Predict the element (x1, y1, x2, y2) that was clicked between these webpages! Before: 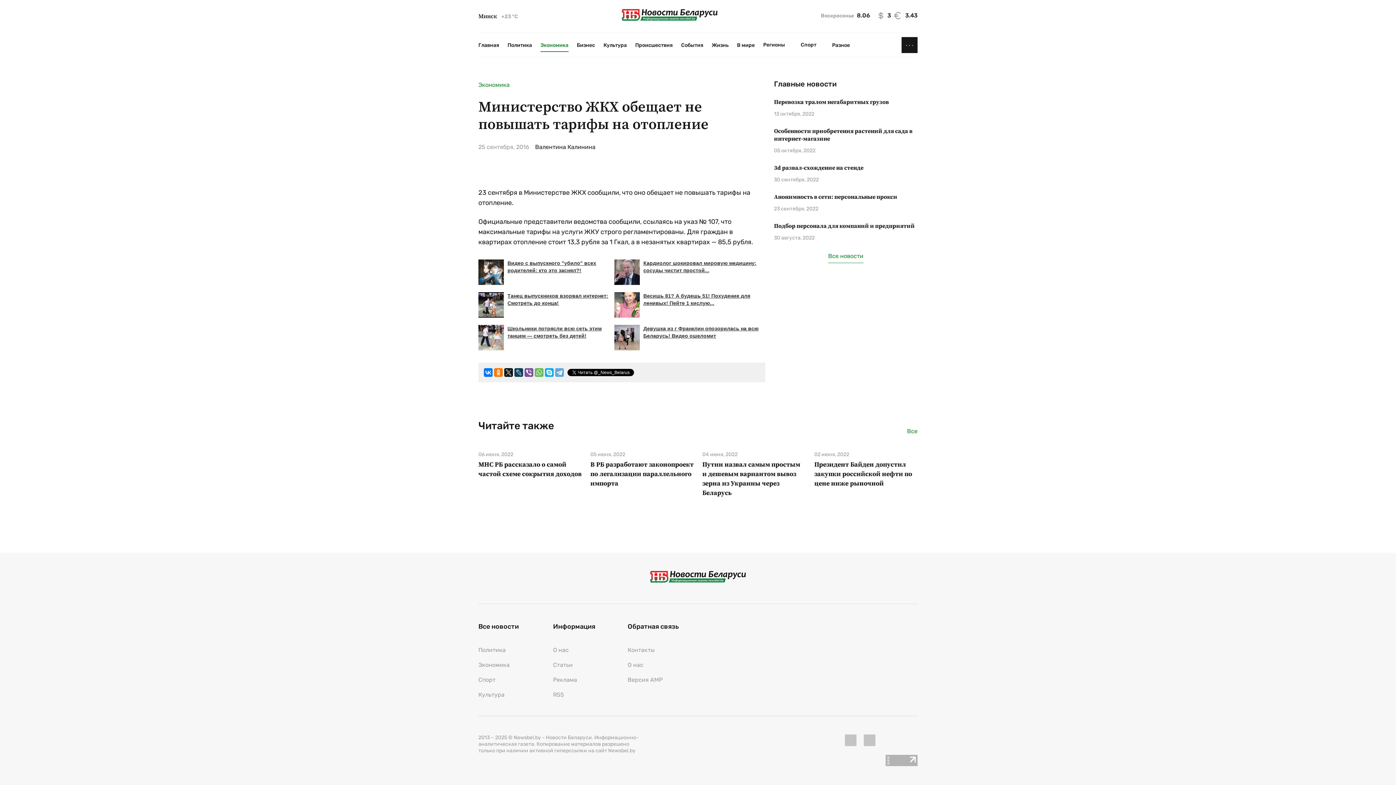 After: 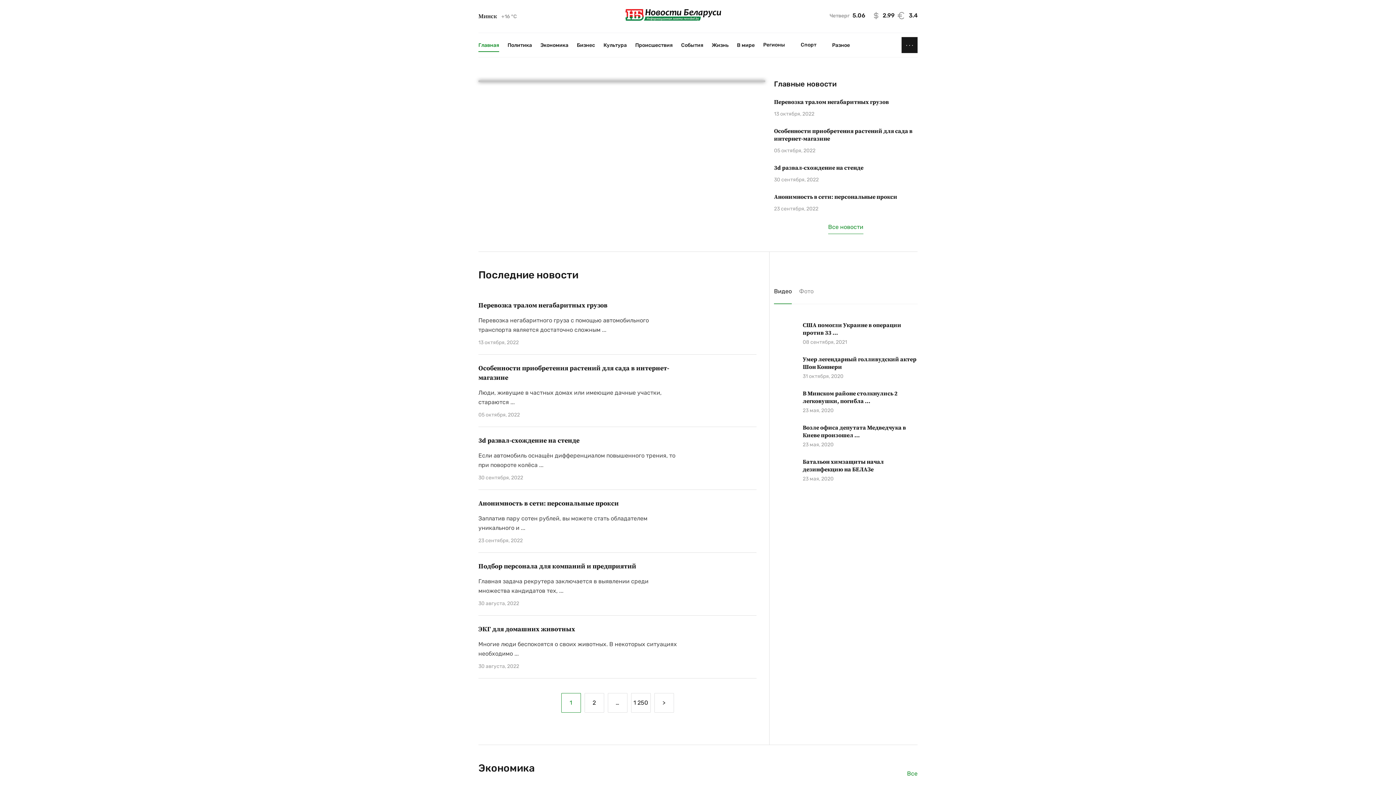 Action: bbox: (621, 9, 717, 23)